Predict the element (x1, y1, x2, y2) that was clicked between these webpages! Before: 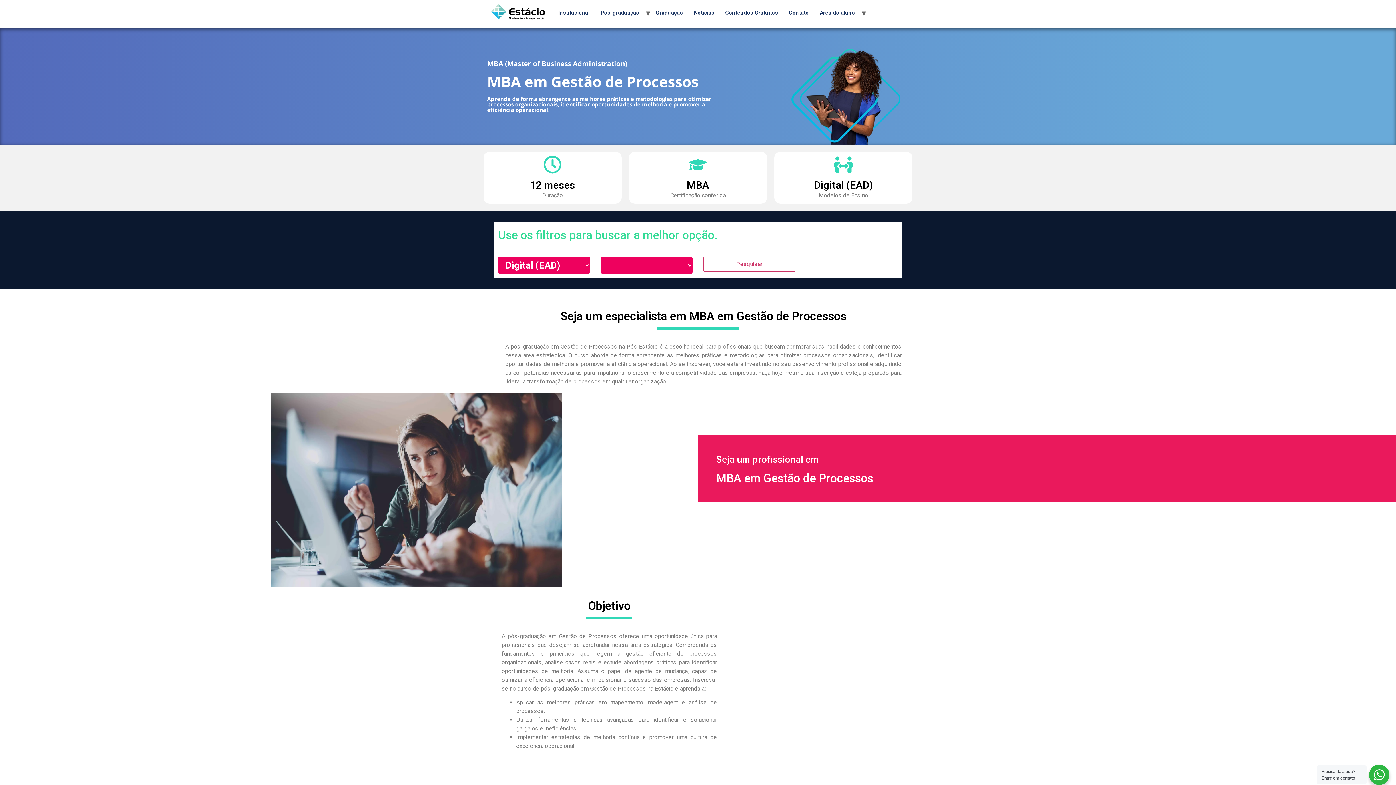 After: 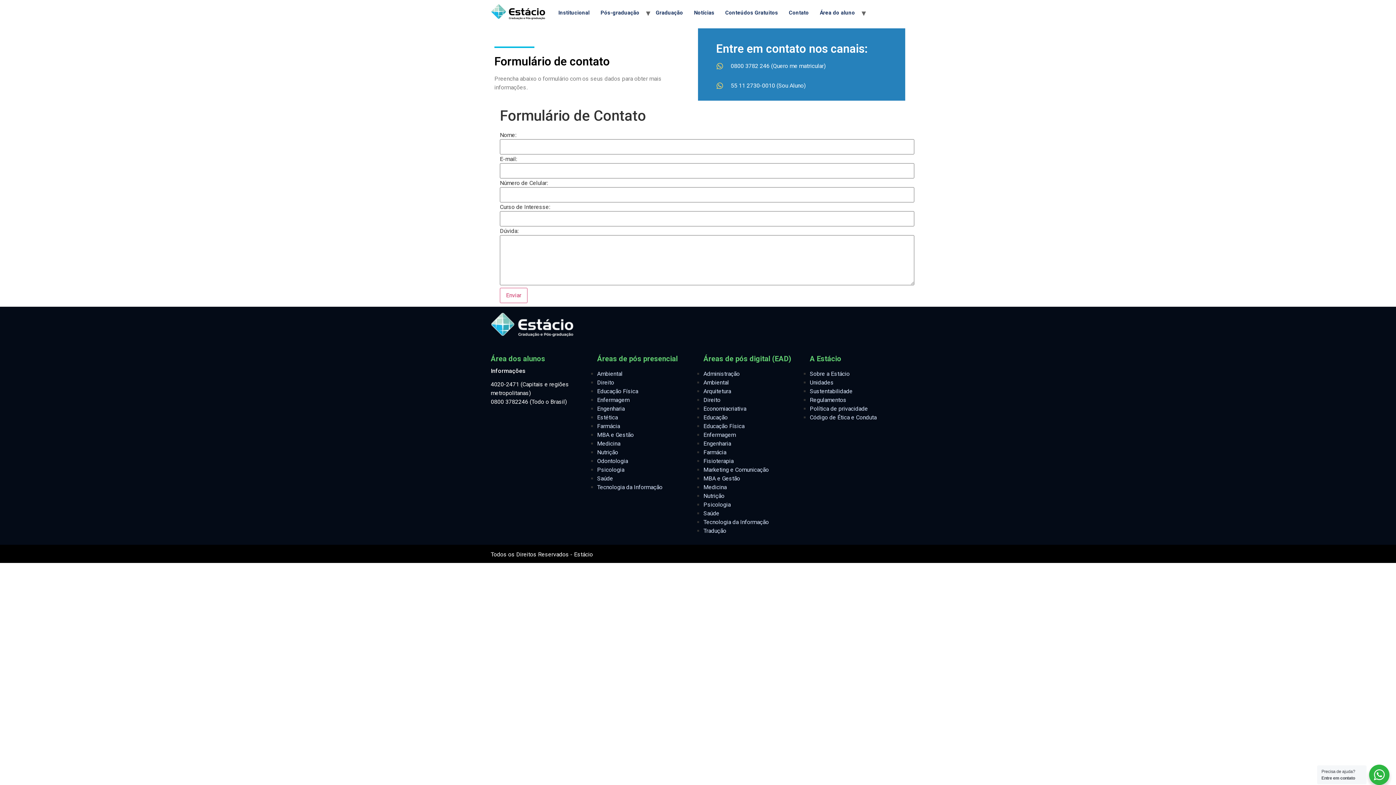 Action: label: Contato bbox: (783, 6, 814, 19)